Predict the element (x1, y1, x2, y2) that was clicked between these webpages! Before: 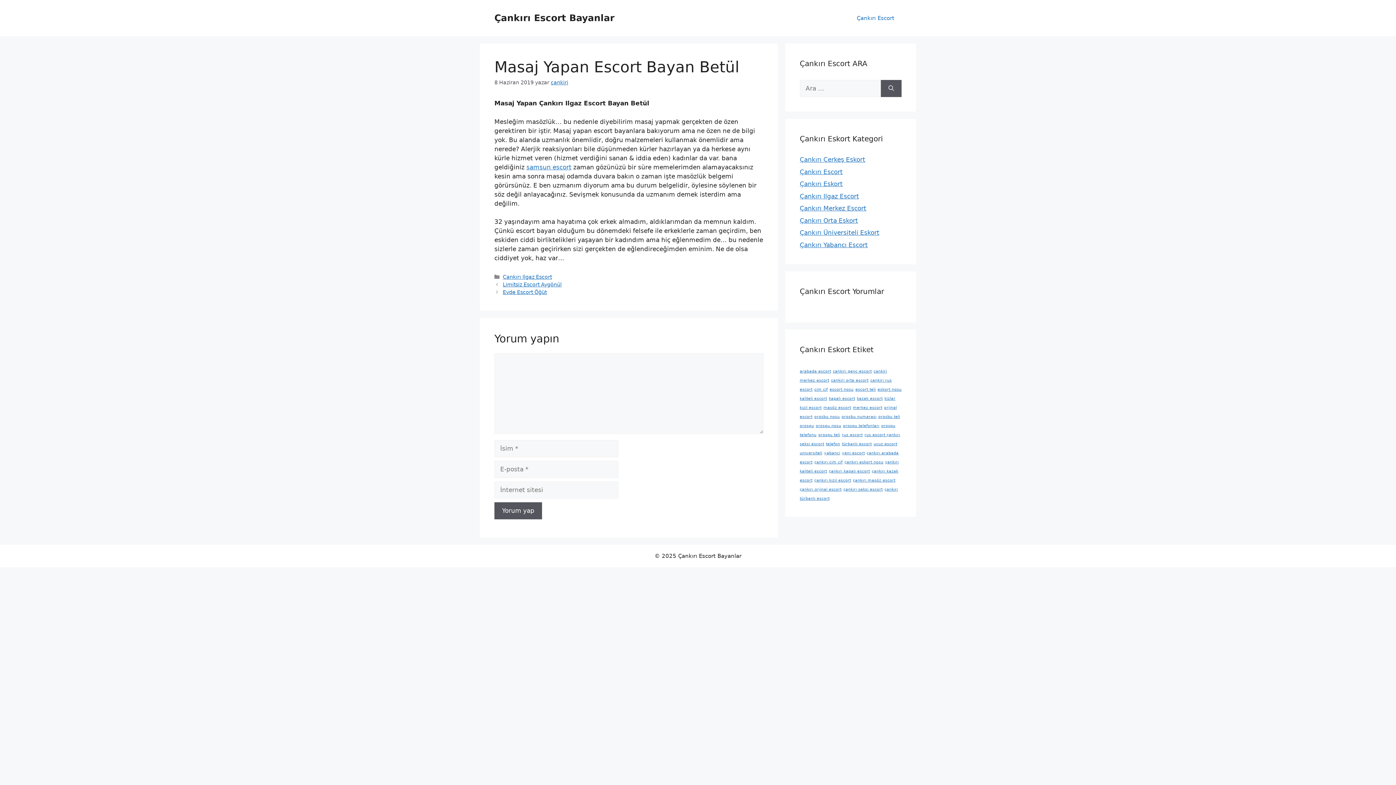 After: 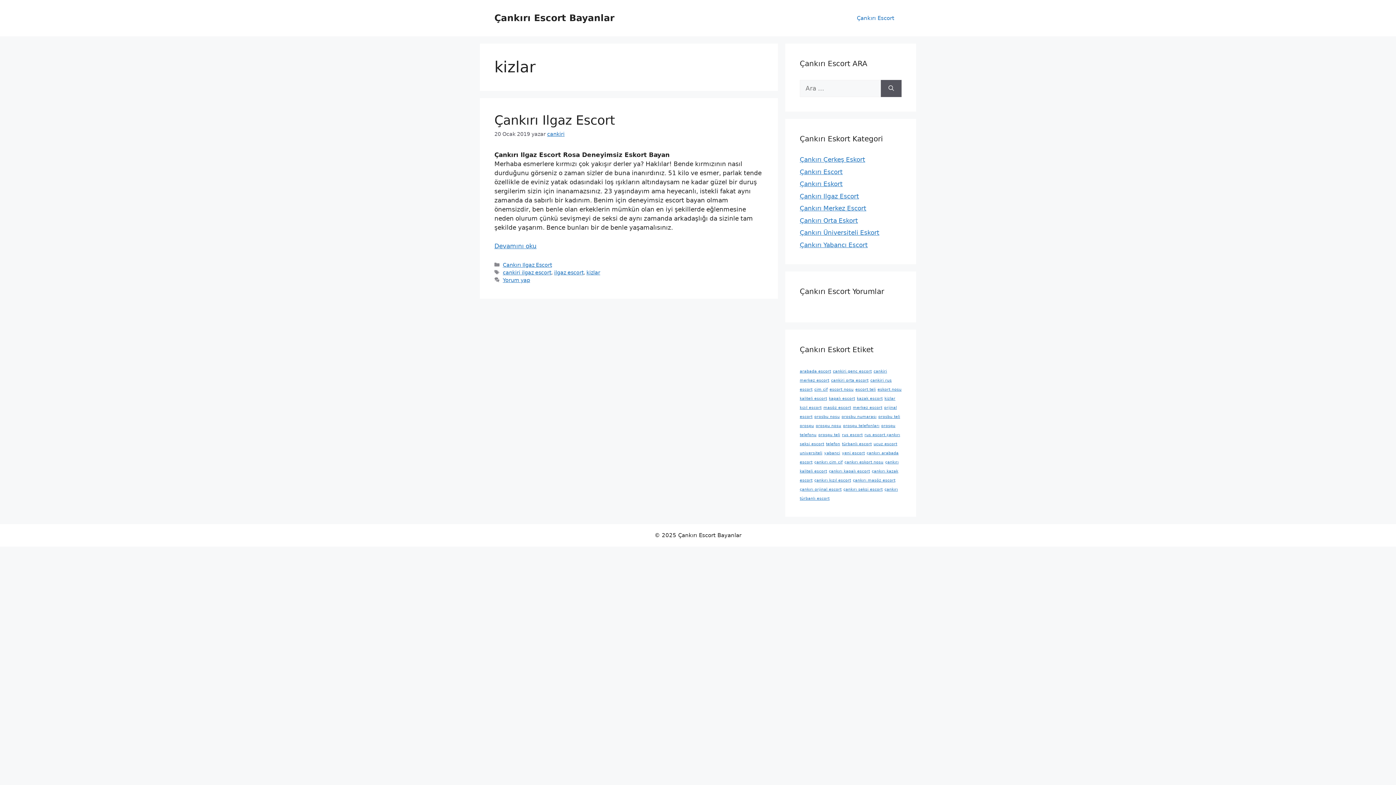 Action: bbox: (884, 396, 895, 400) label: kizlar (1 öge)